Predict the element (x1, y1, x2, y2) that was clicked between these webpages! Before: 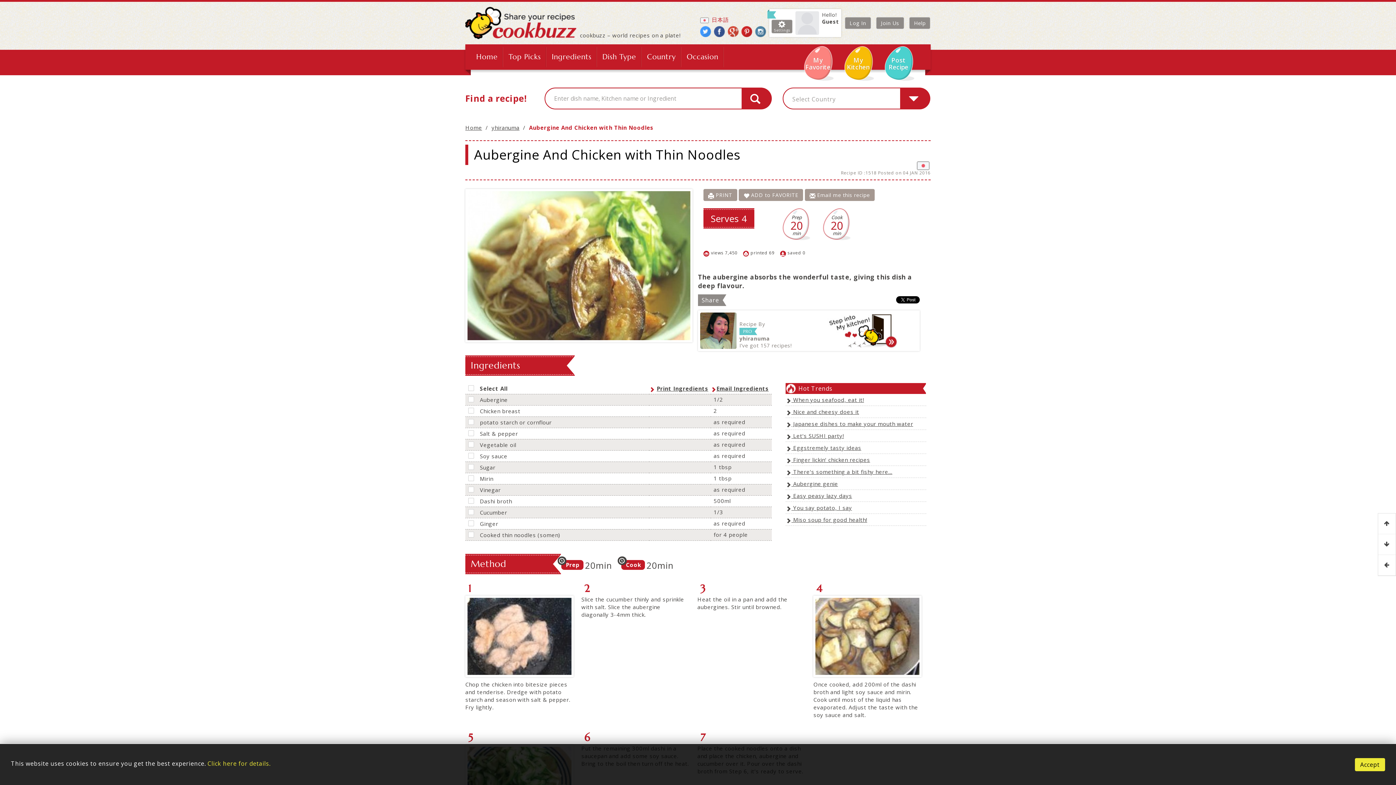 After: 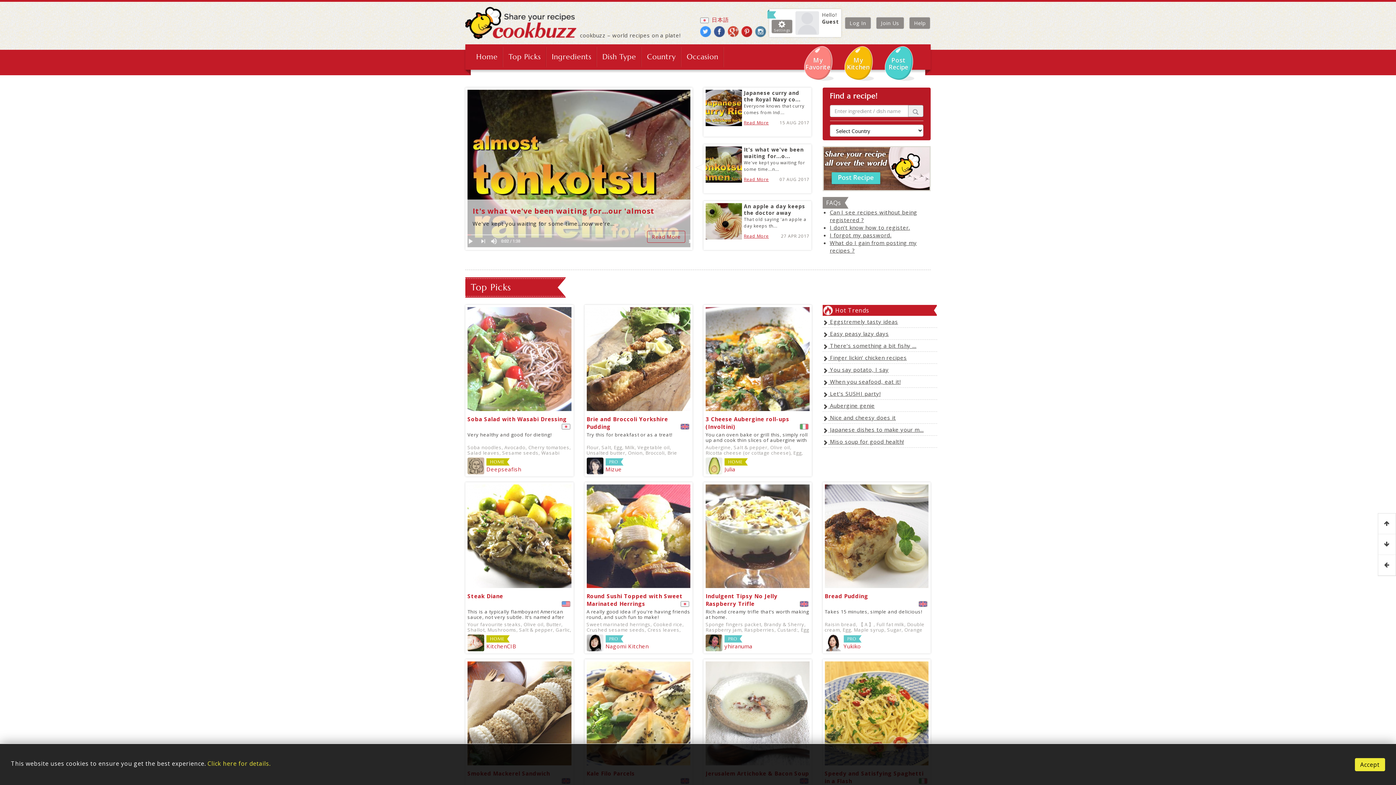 Action: bbox: (465, 6, 576, 39) label: cookbuzz